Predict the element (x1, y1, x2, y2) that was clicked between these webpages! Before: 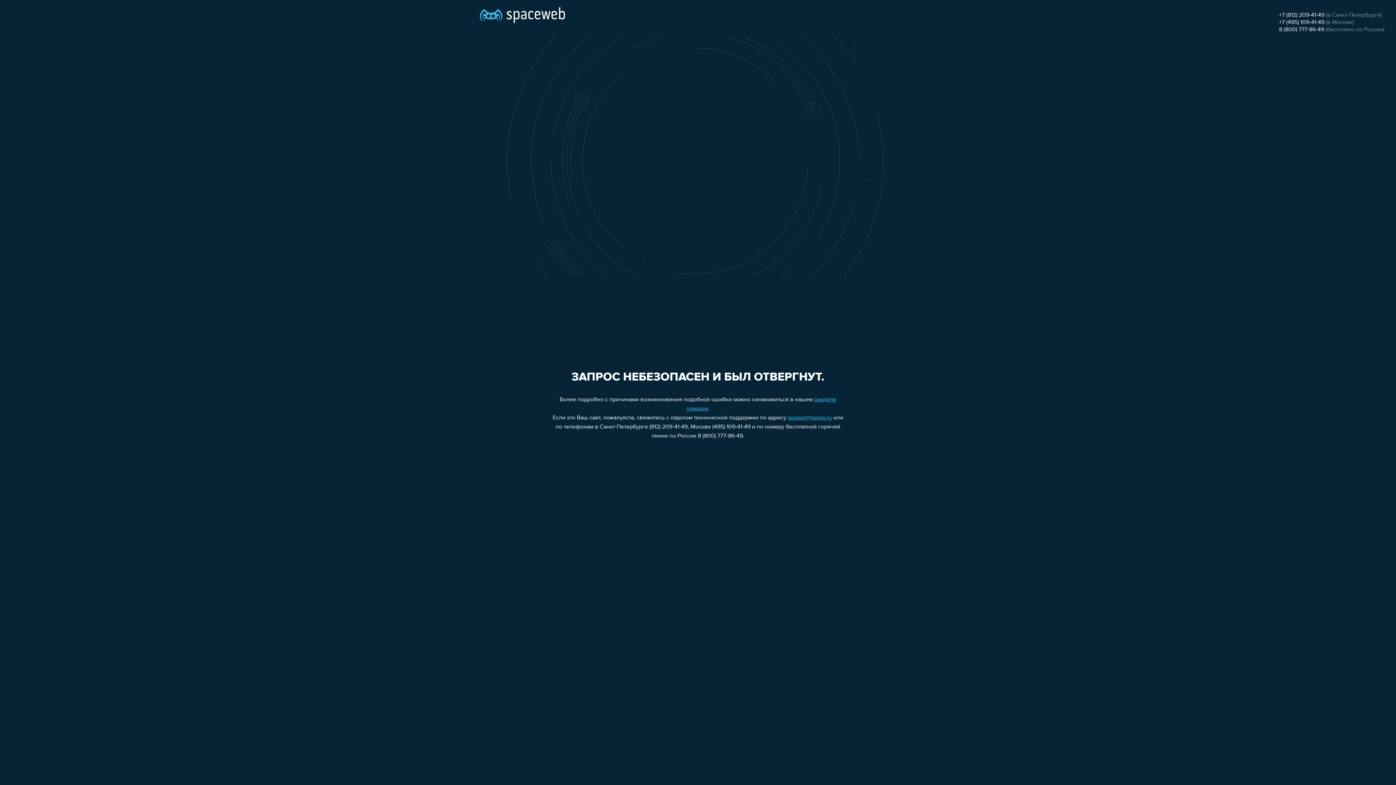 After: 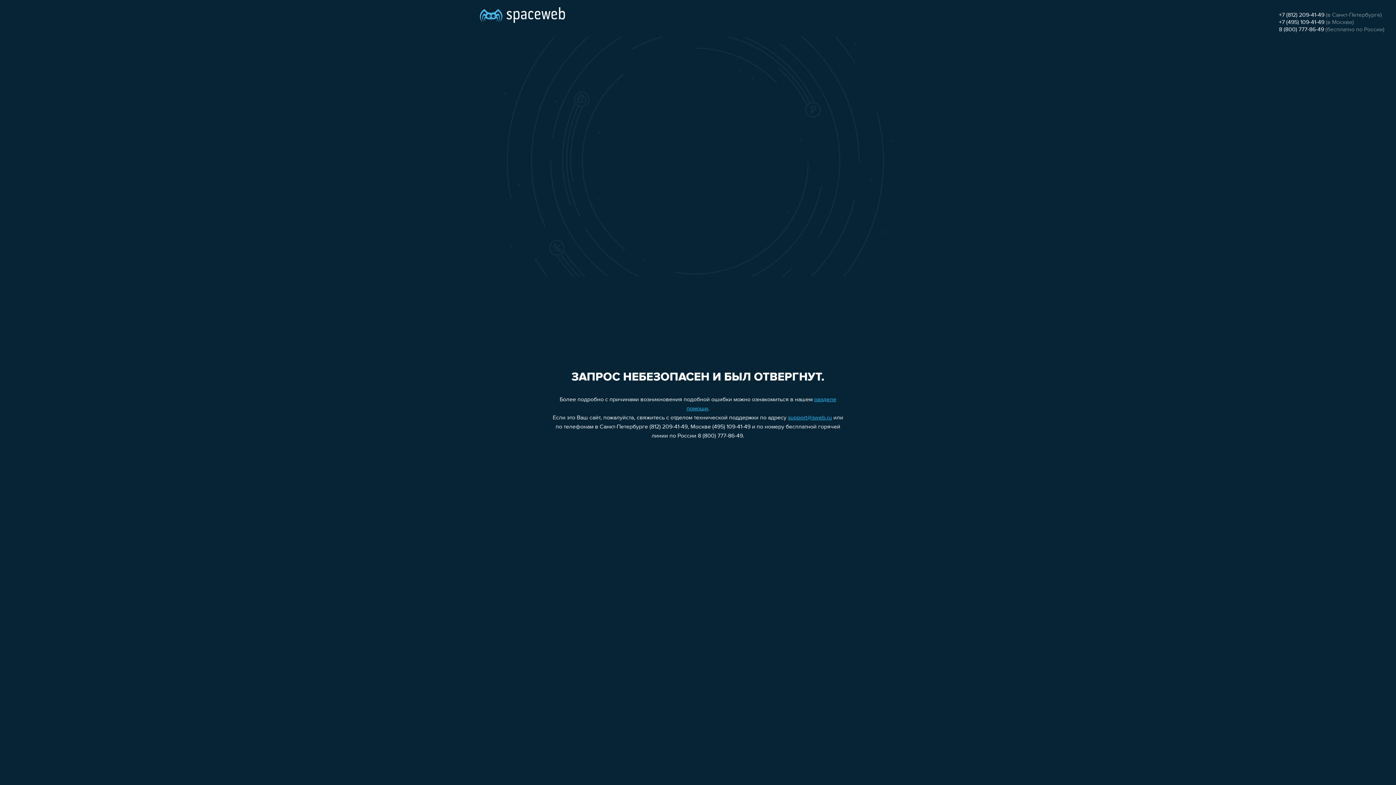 Action: bbox: (1279, 12, 1324, 18) label: +7 (812) 209-41-49